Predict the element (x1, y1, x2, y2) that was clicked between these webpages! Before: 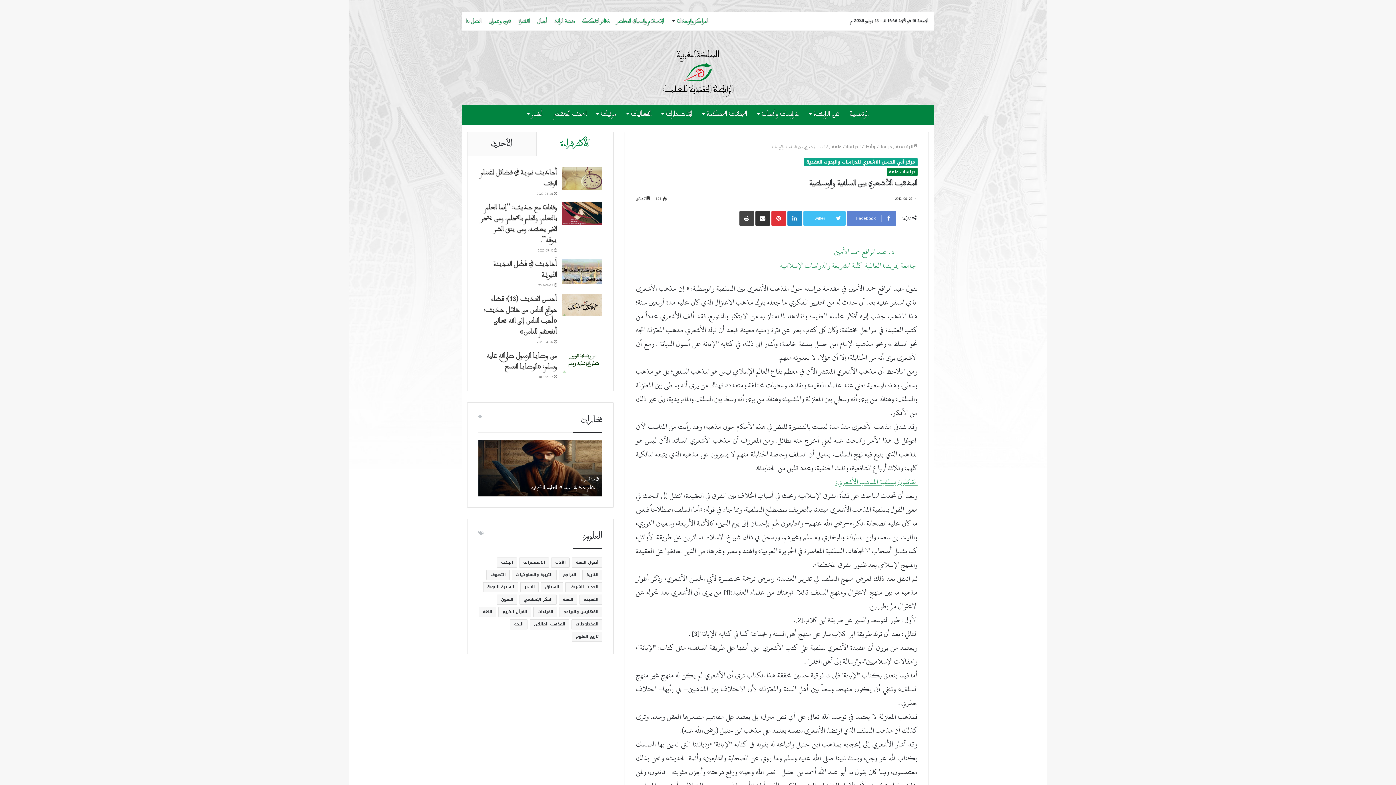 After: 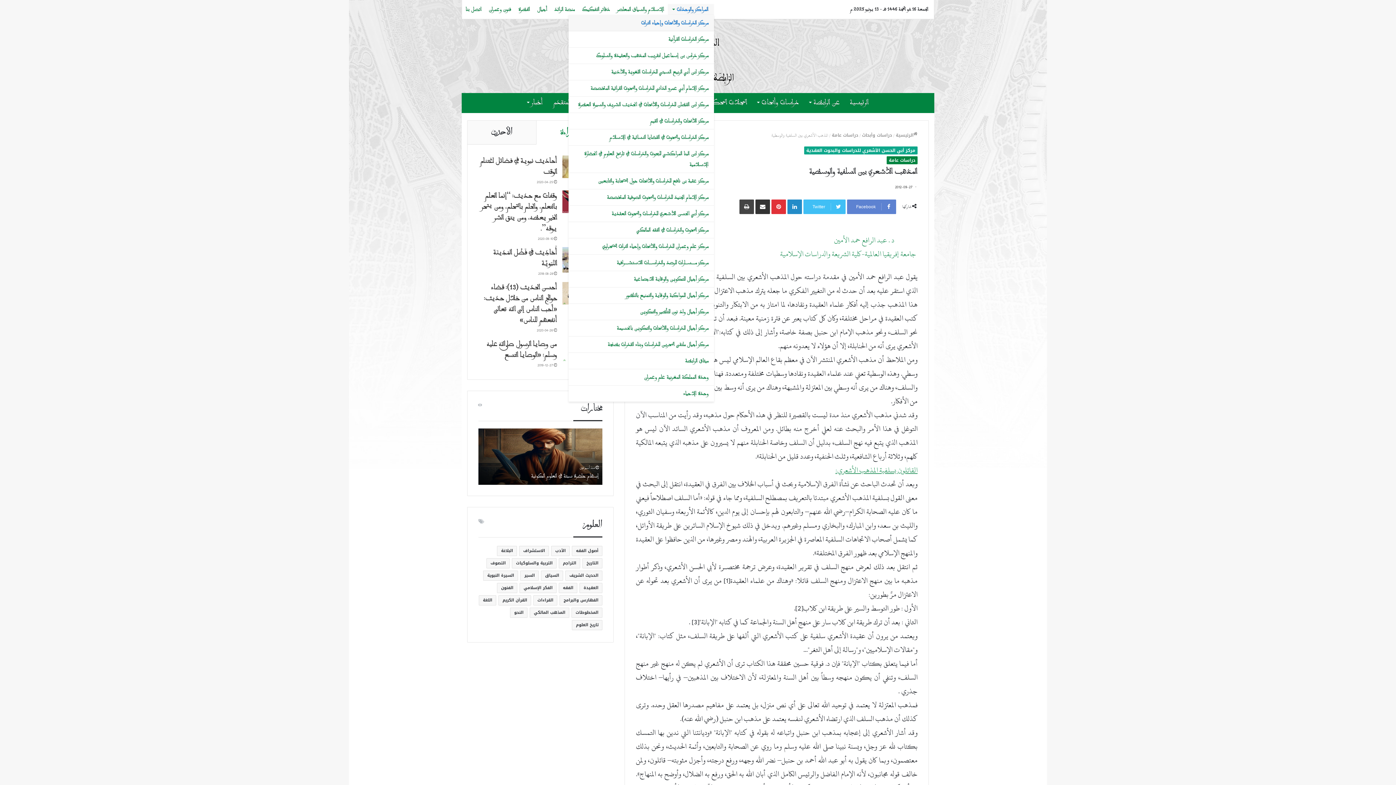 Action: label: المراكز والوحدات bbox: (668, 15, 714, 26)